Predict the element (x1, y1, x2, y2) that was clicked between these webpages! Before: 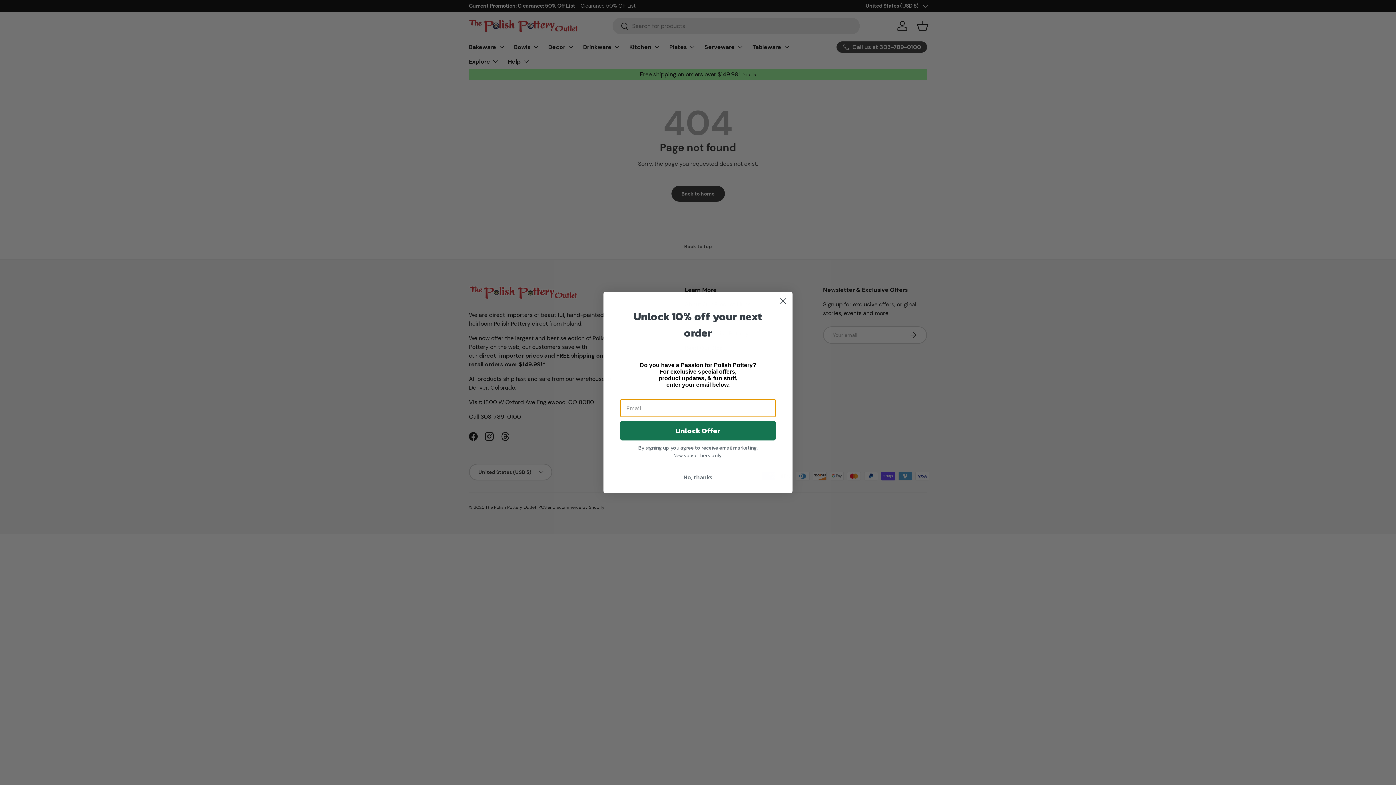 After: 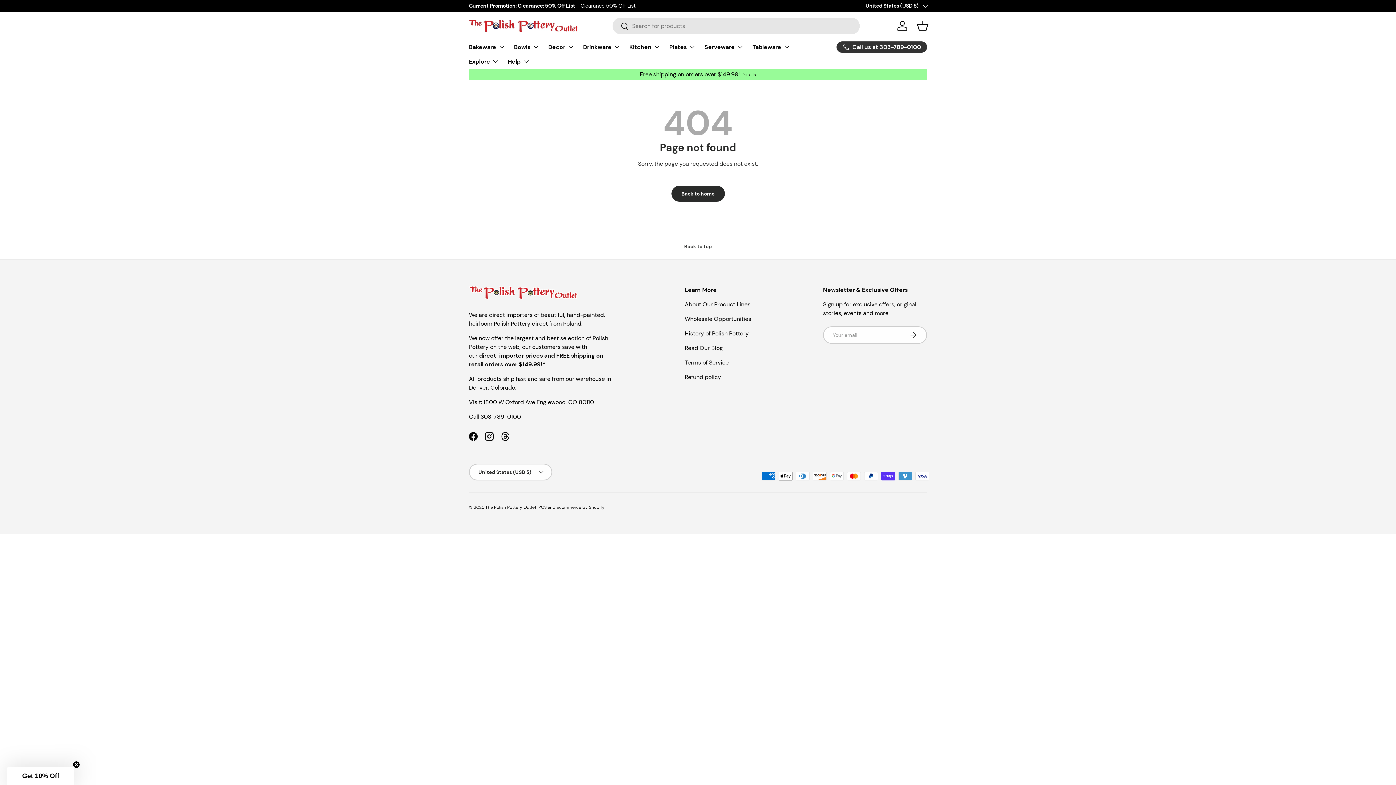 Action: label: No, thanks bbox: (620, 470, 776, 484)